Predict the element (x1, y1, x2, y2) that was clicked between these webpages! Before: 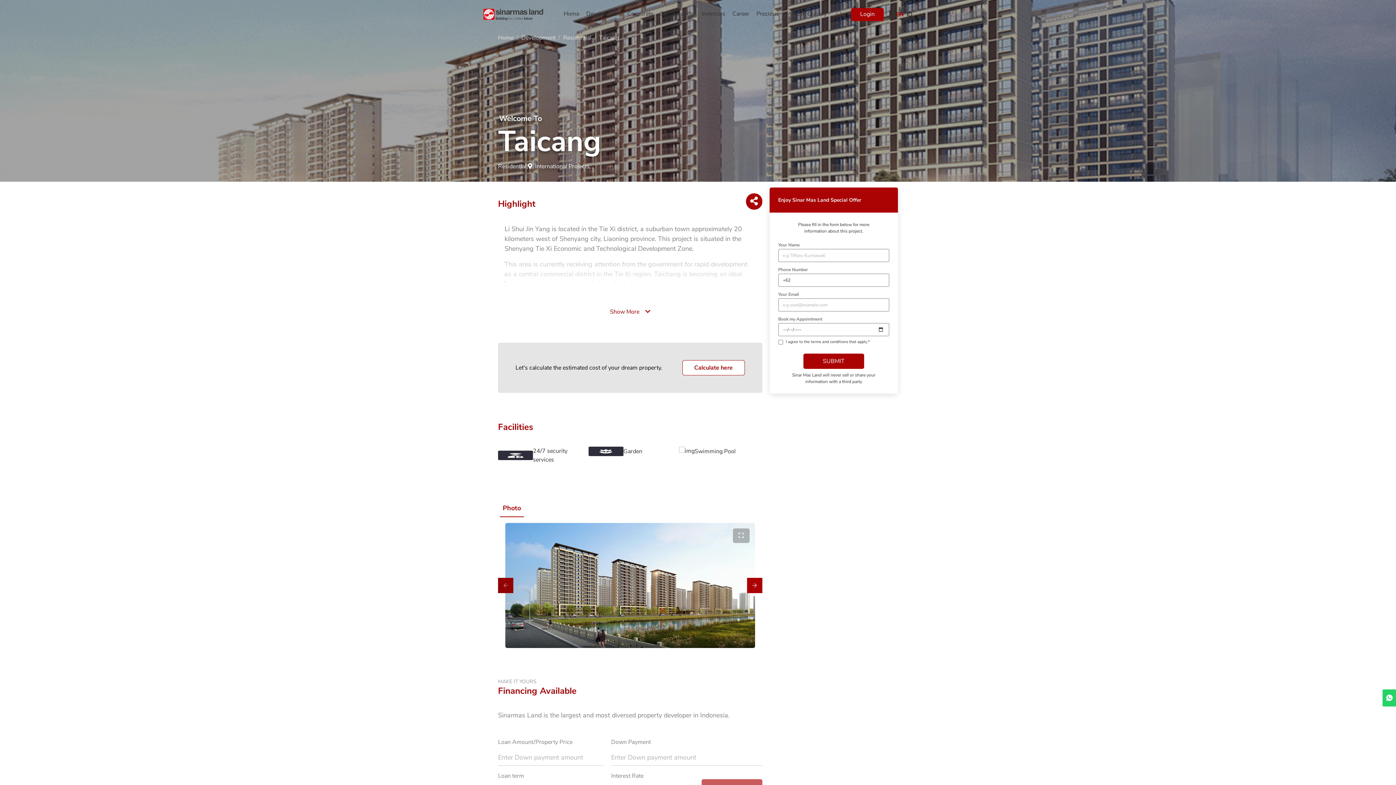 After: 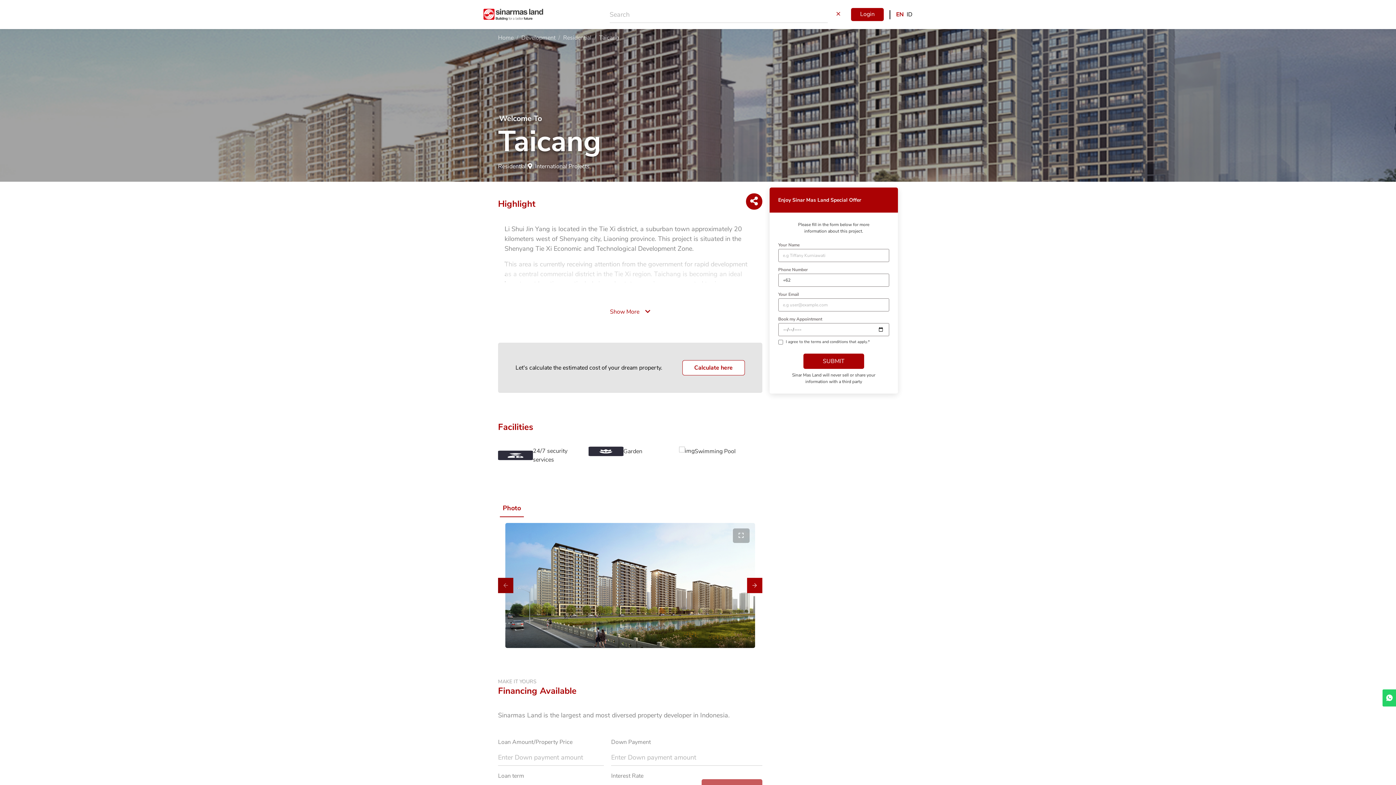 Action: bbox: (833, 8, 845, 19) label: search-navbar